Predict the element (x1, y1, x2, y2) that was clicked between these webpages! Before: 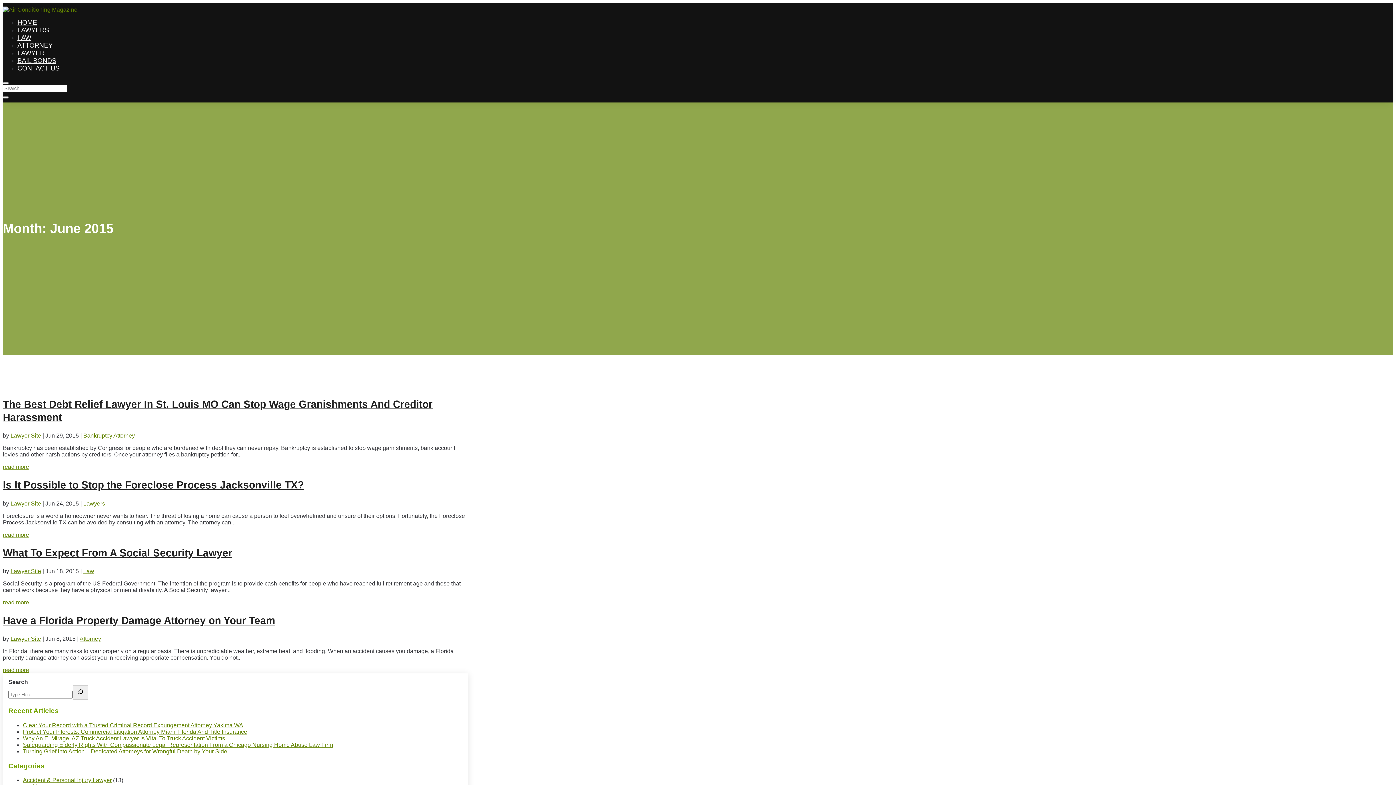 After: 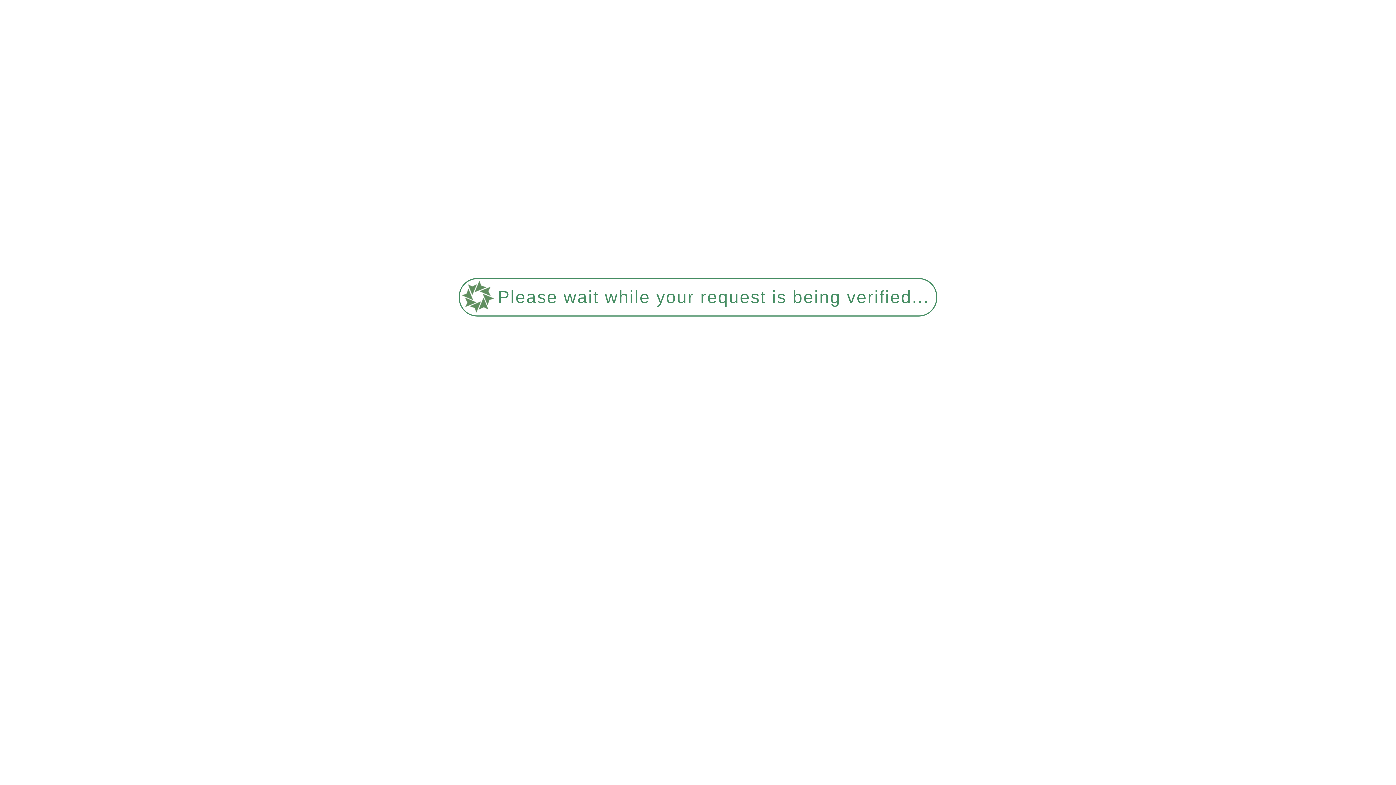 Action: label: Lawyers bbox: (83, 500, 105, 506)